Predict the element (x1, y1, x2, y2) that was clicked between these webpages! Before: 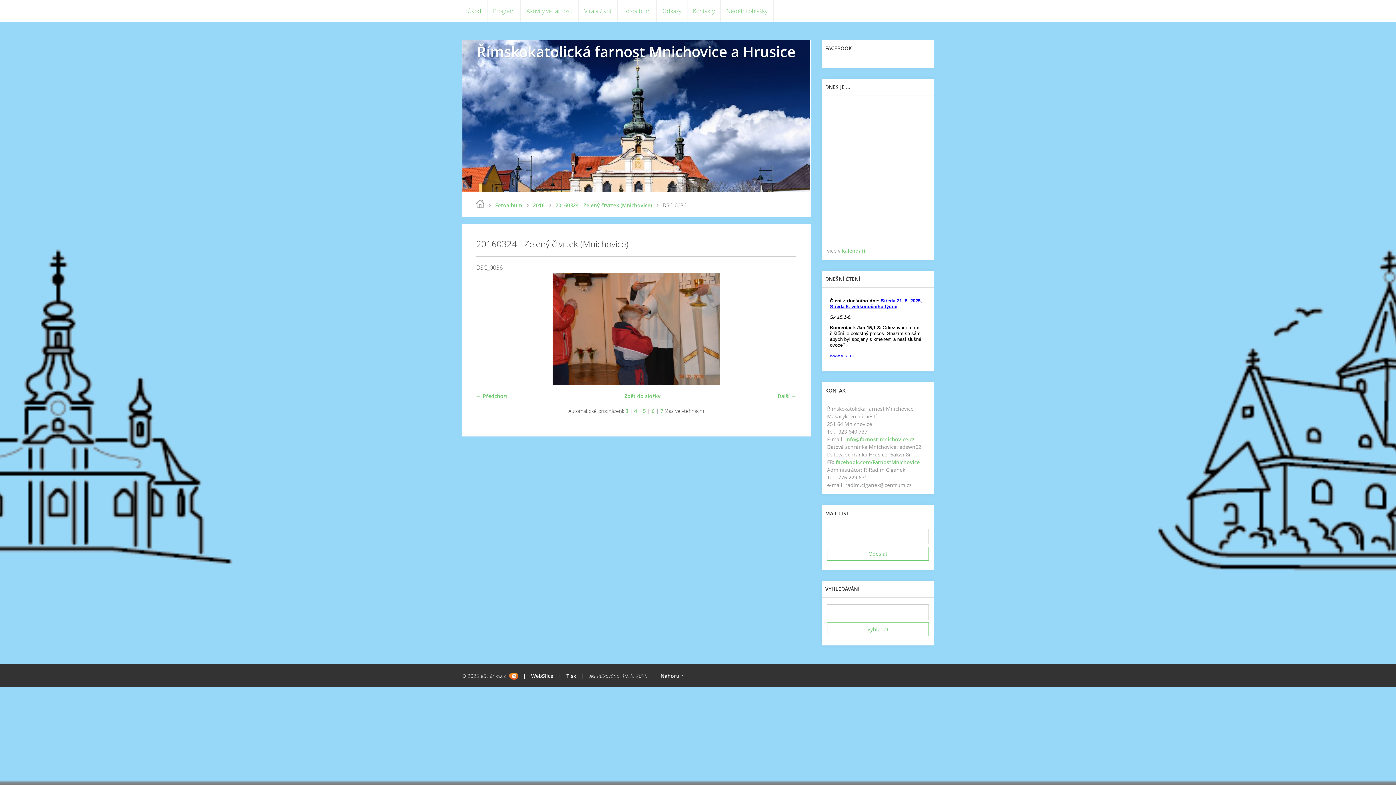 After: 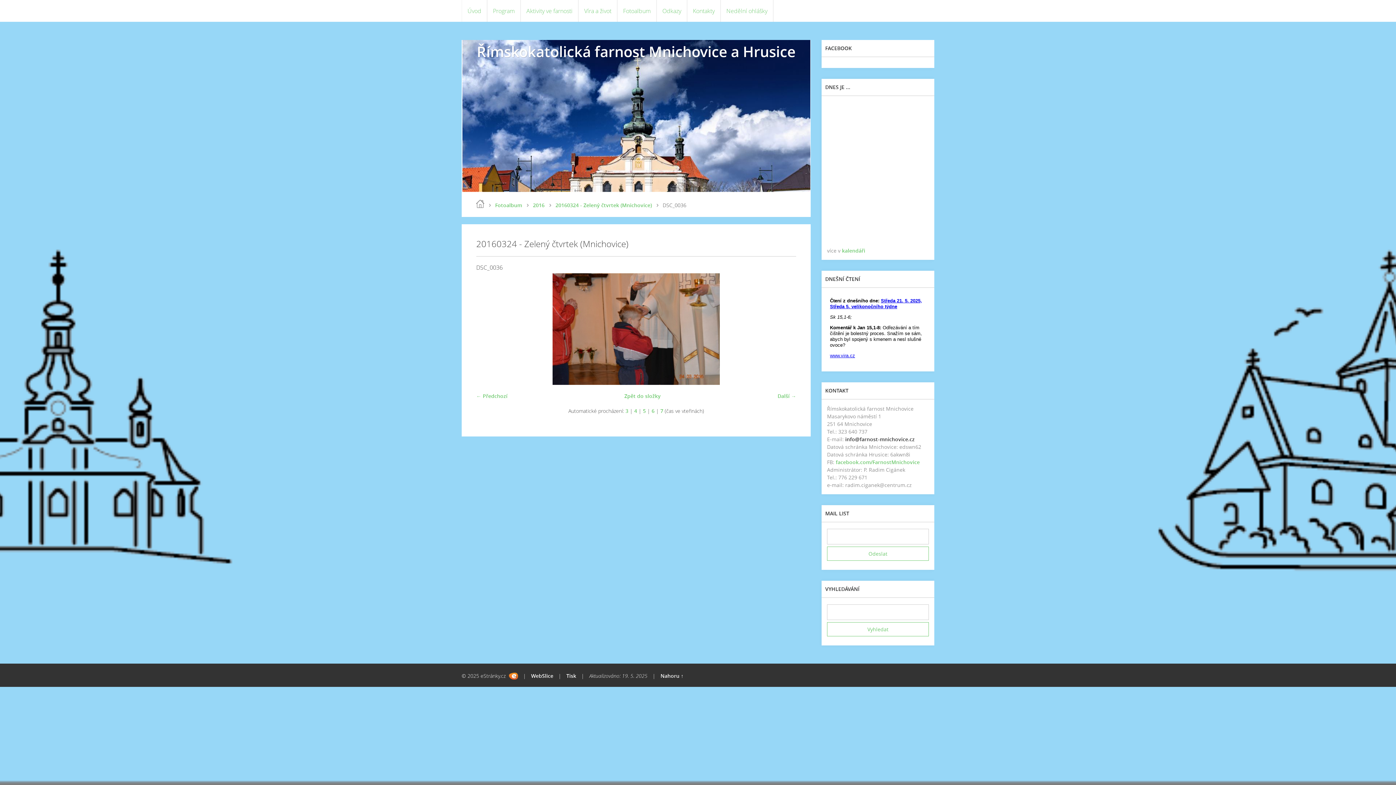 Action: bbox: (845, 436, 914, 442) label: info@farnost-mnichovice.cz